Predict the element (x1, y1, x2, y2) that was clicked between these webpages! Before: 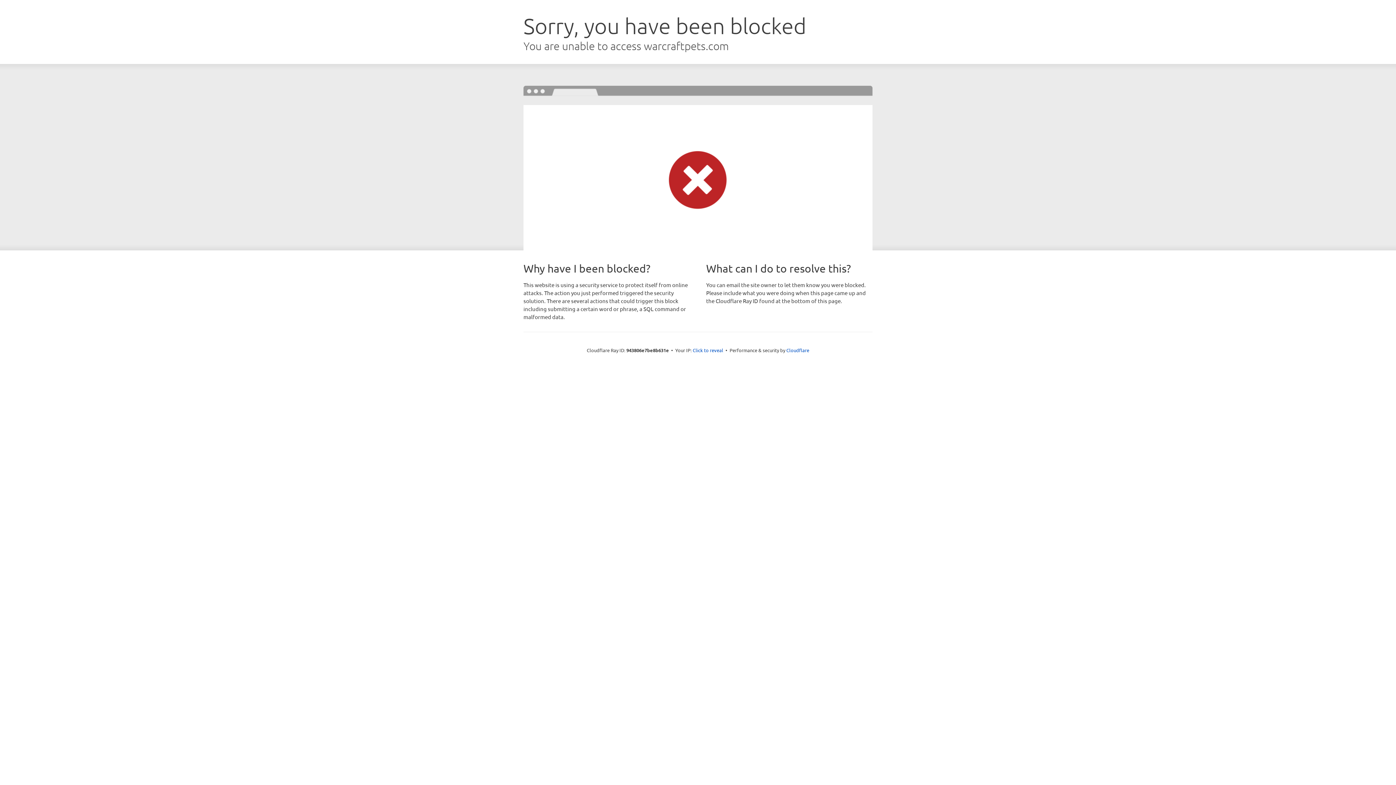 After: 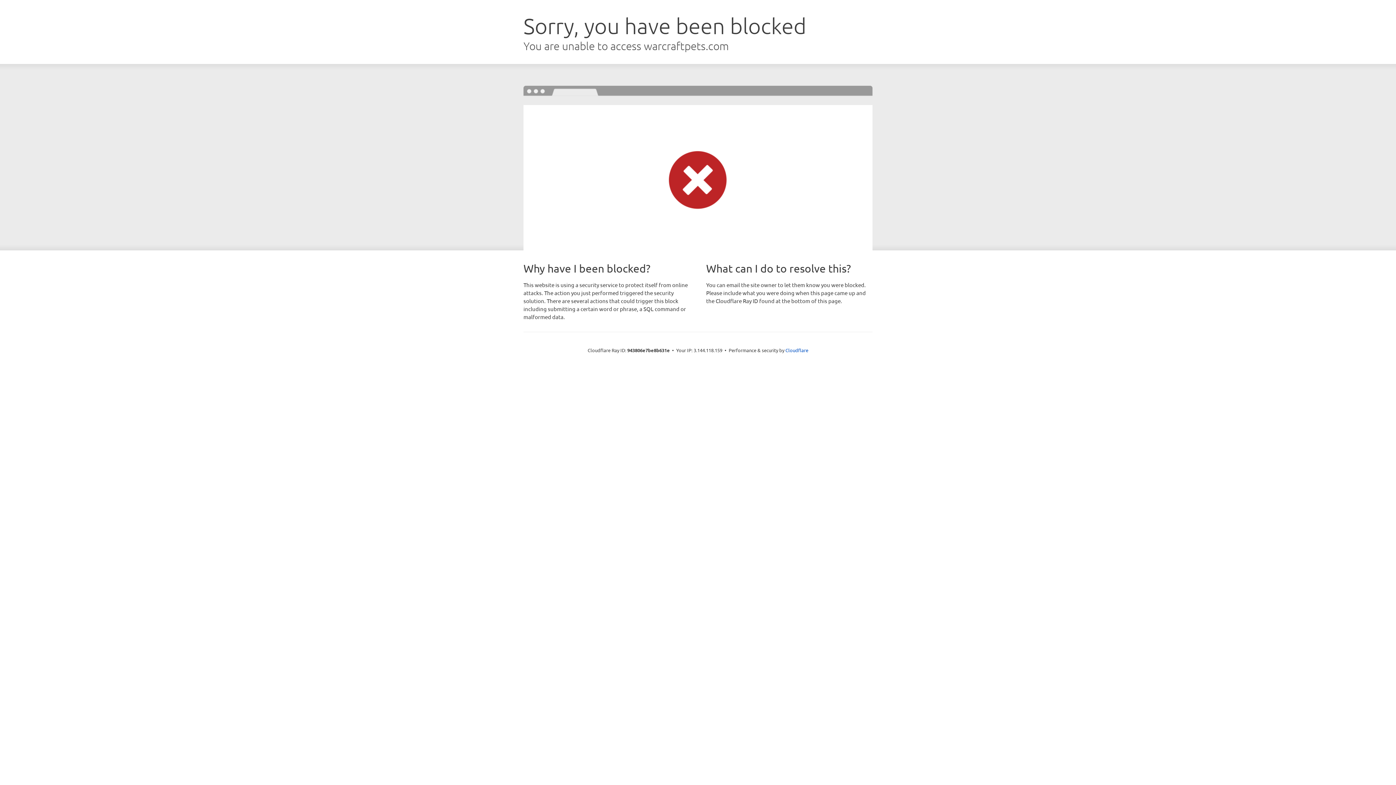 Action: bbox: (692, 346, 723, 353) label: Click to reveal